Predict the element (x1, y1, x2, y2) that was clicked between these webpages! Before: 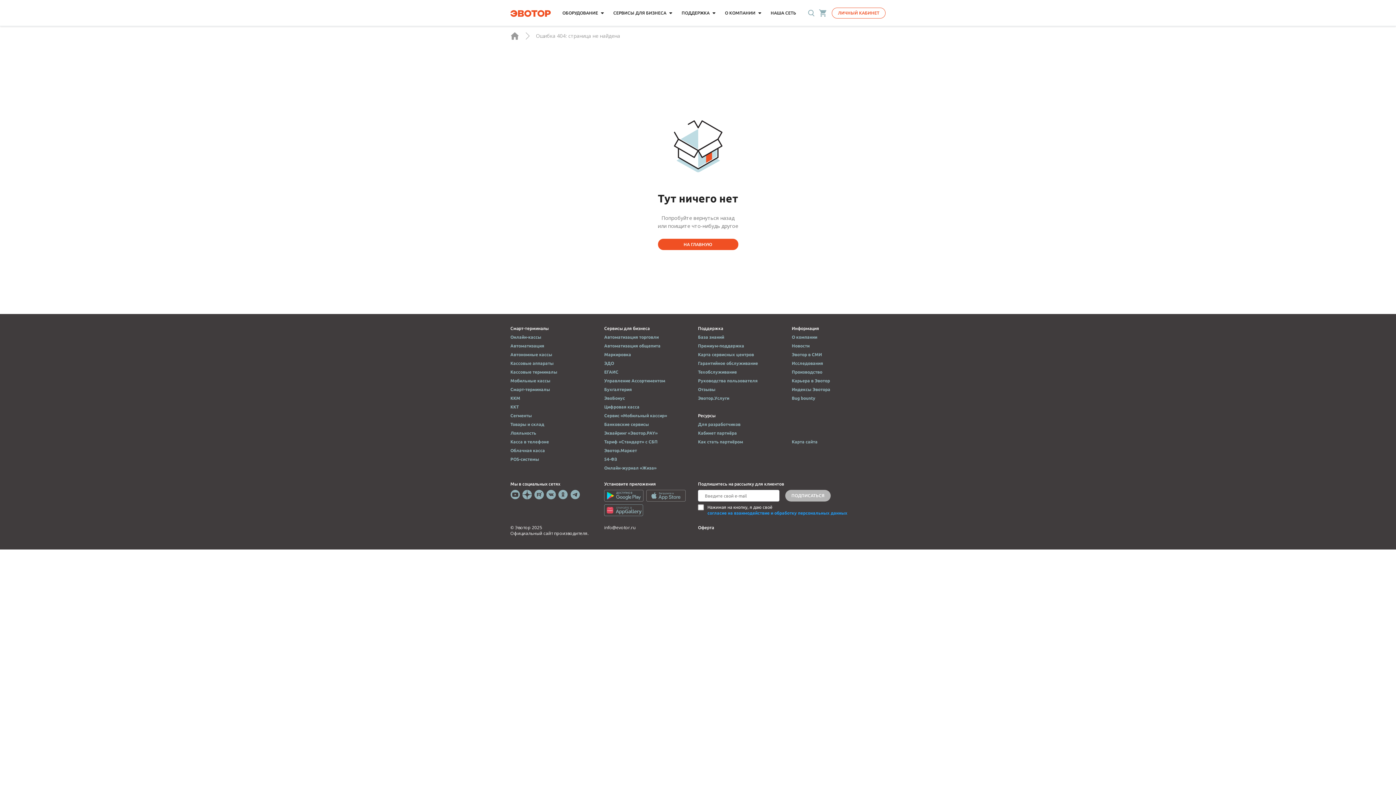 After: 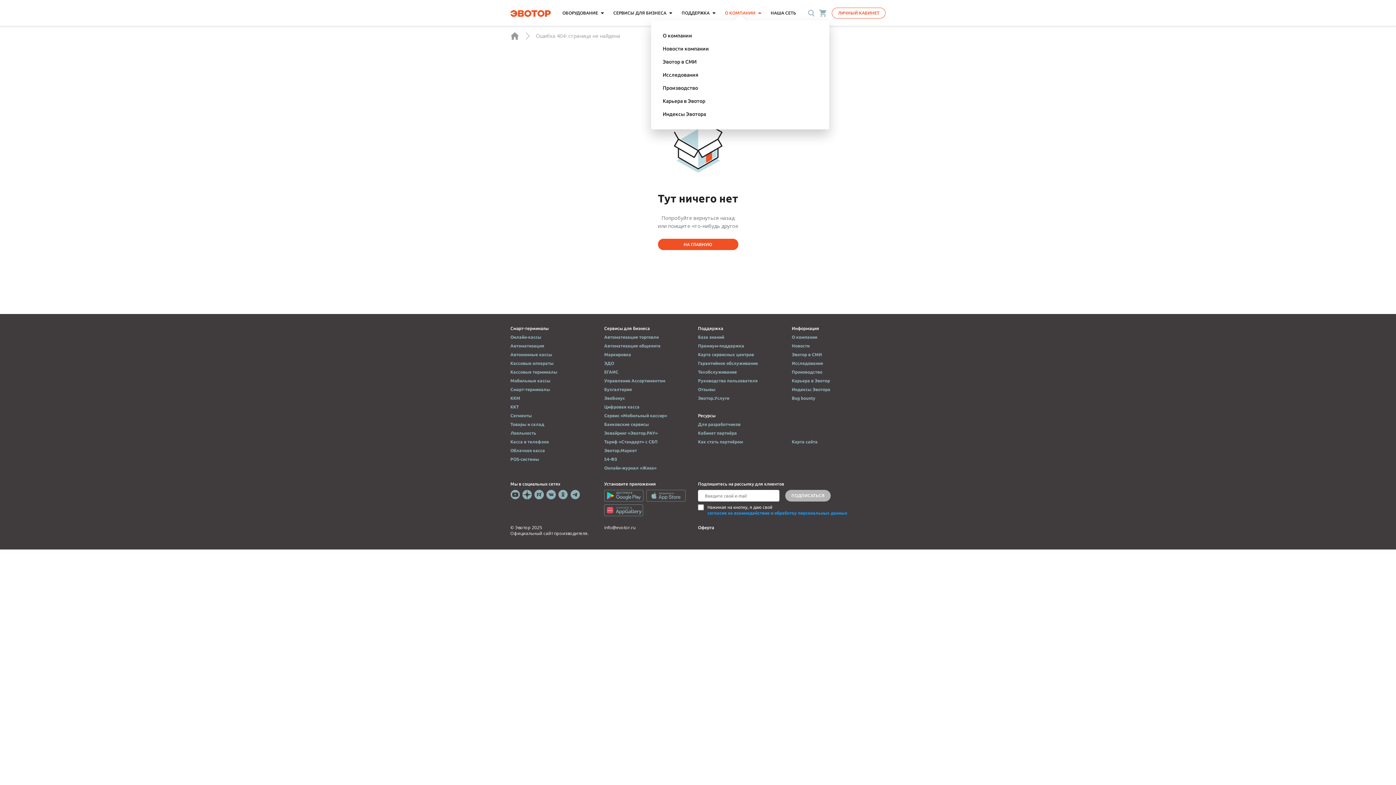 Action: bbox: (725, 7, 755, 18) label: О КОМПАНИИ